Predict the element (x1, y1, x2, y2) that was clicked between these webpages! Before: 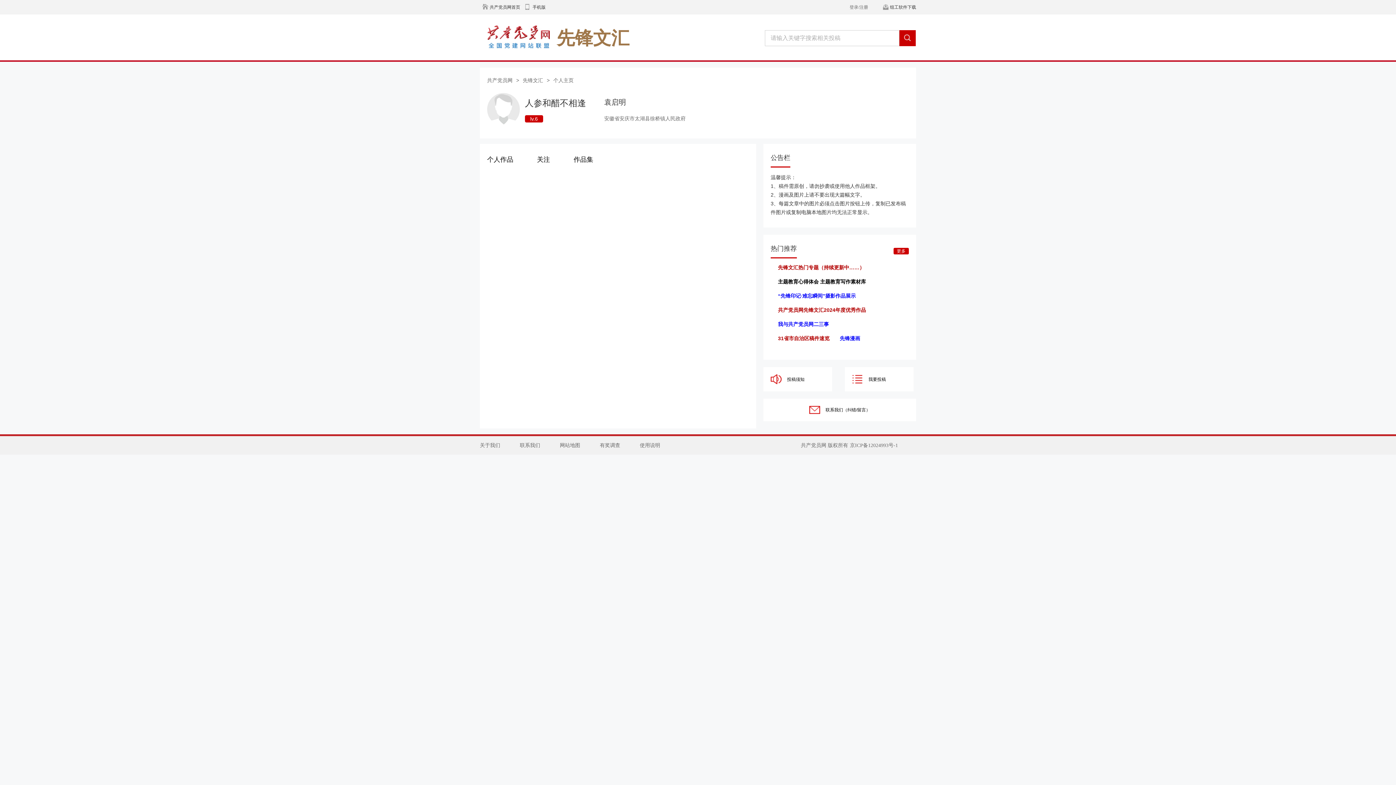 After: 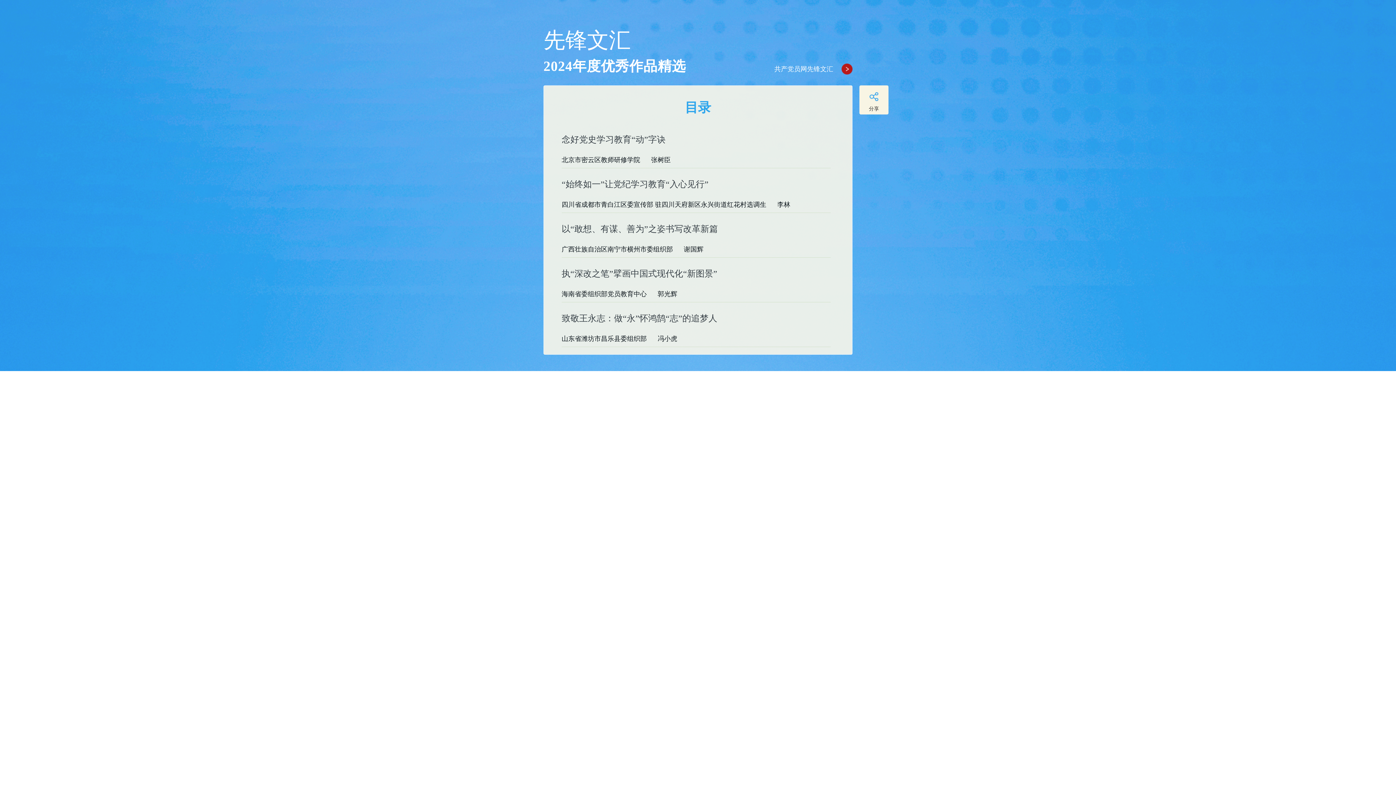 Action: label: 共产党员网先锋文汇2024年度优秀作品 bbox: (778, 303, 866, 317)